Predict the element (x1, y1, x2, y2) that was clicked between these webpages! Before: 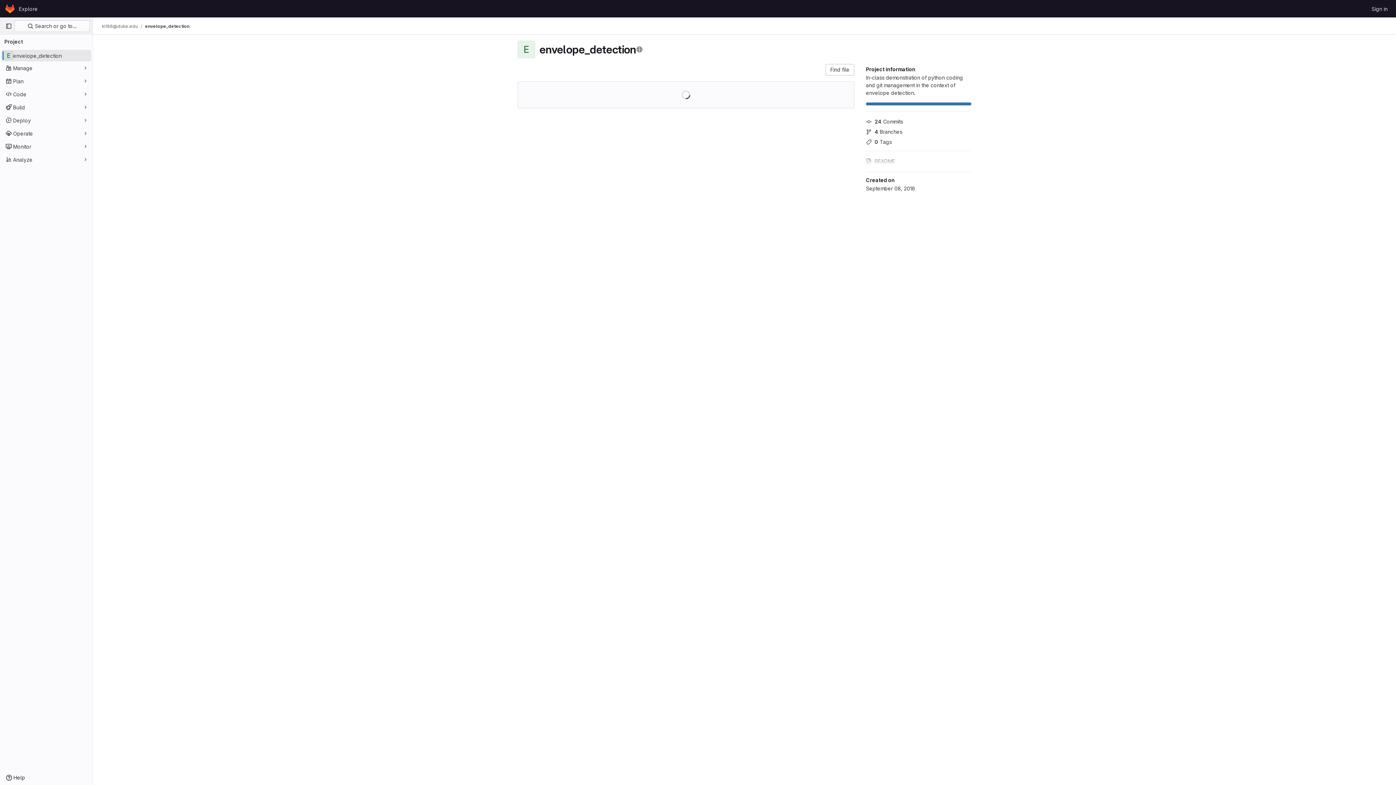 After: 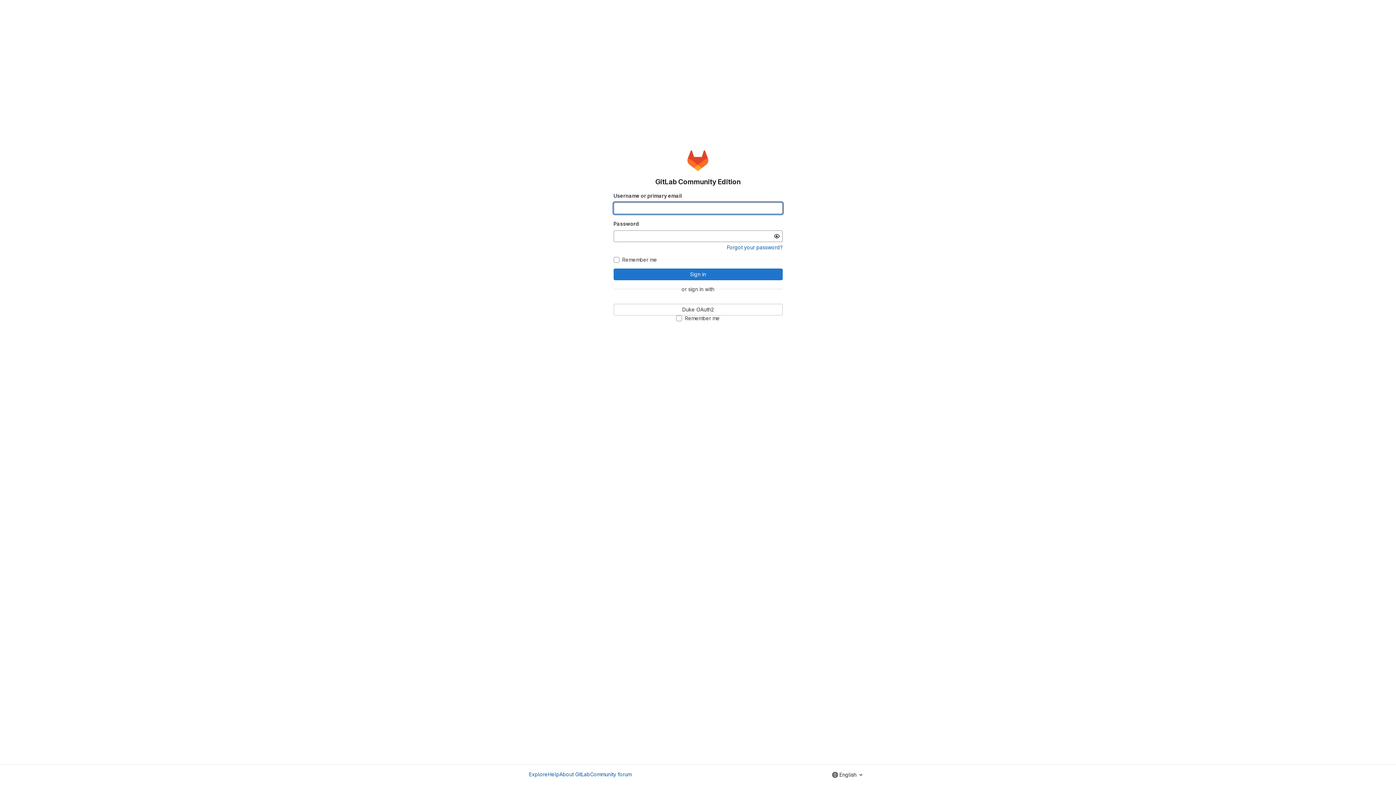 Action: label: Homepage bbox: (4, 2, 16, 14)